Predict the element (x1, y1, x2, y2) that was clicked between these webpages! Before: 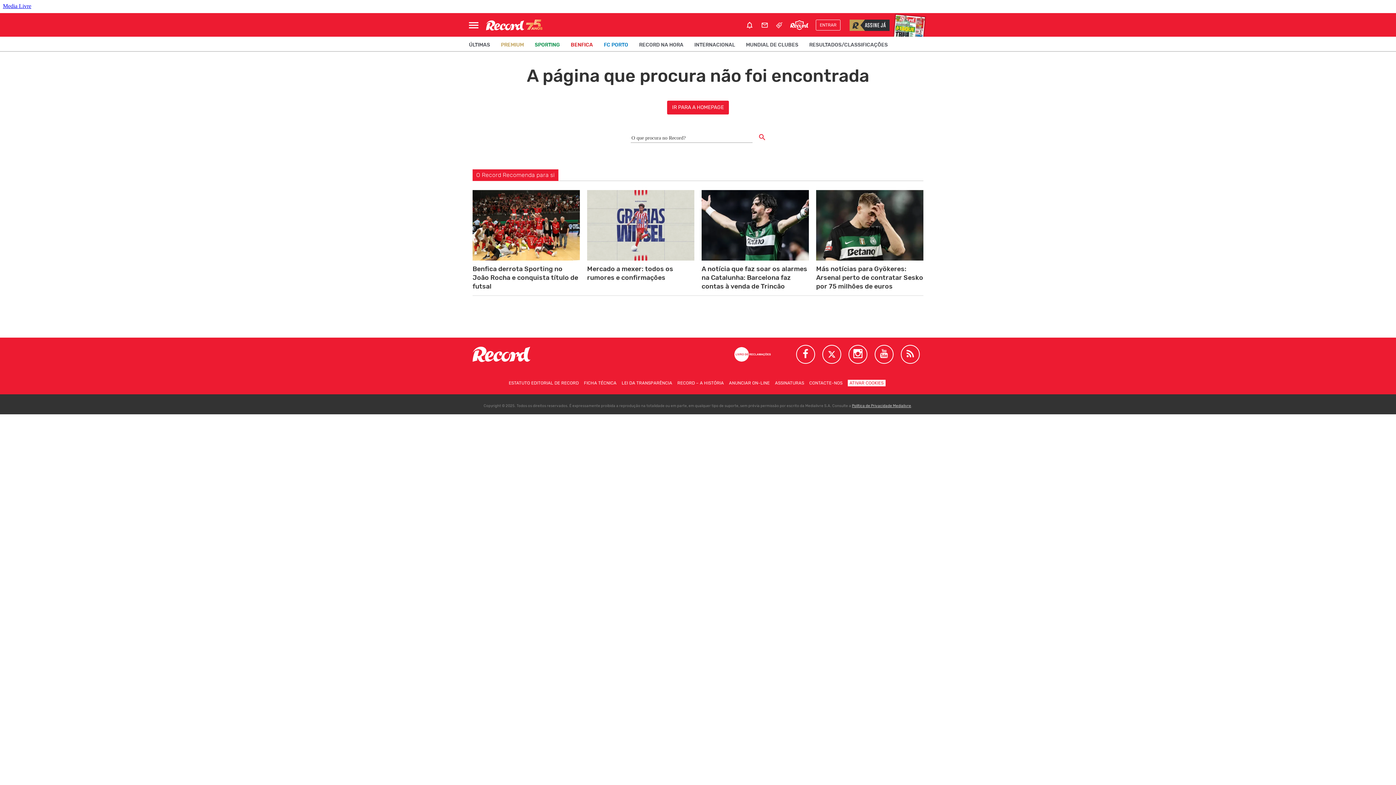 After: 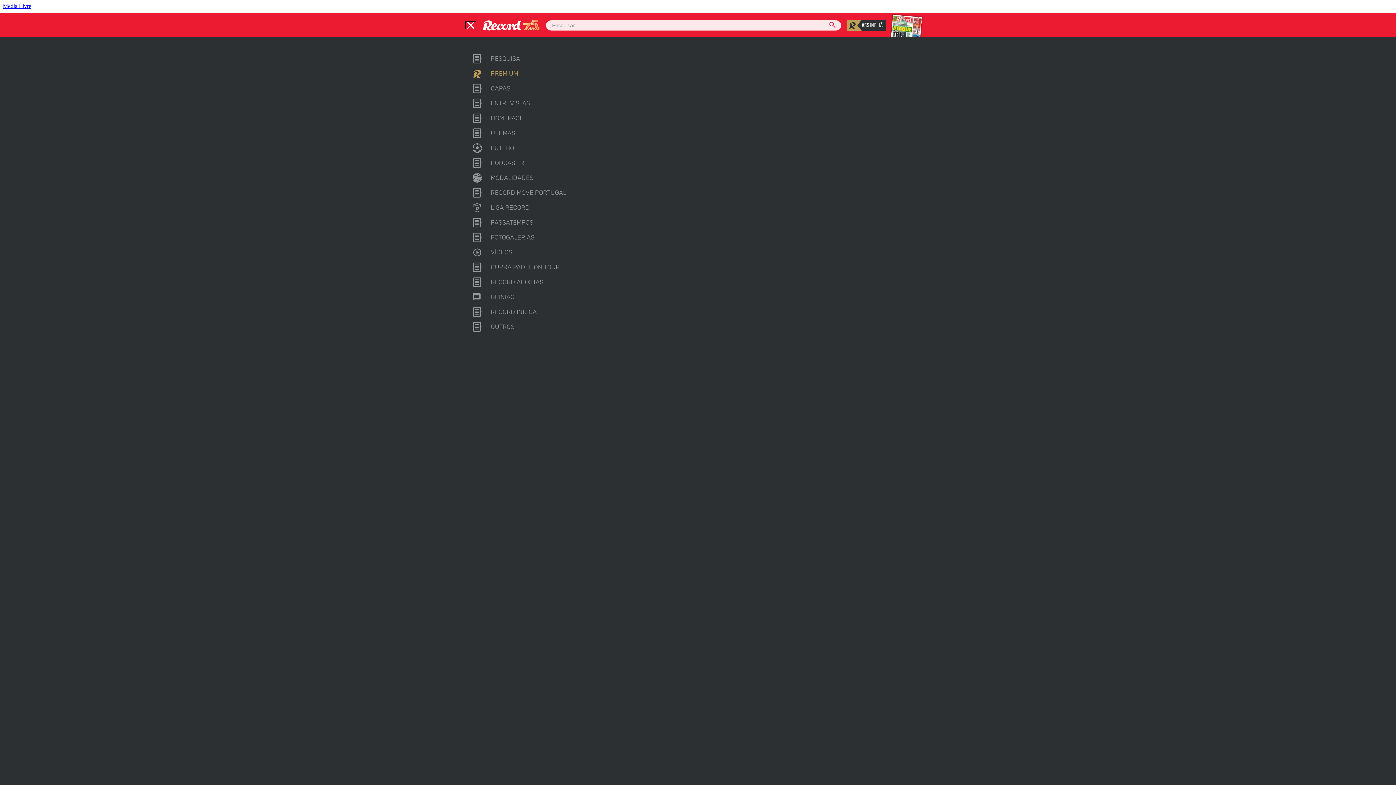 Action: bbox: (469, 22, 478, 28) label: Abrir Menu